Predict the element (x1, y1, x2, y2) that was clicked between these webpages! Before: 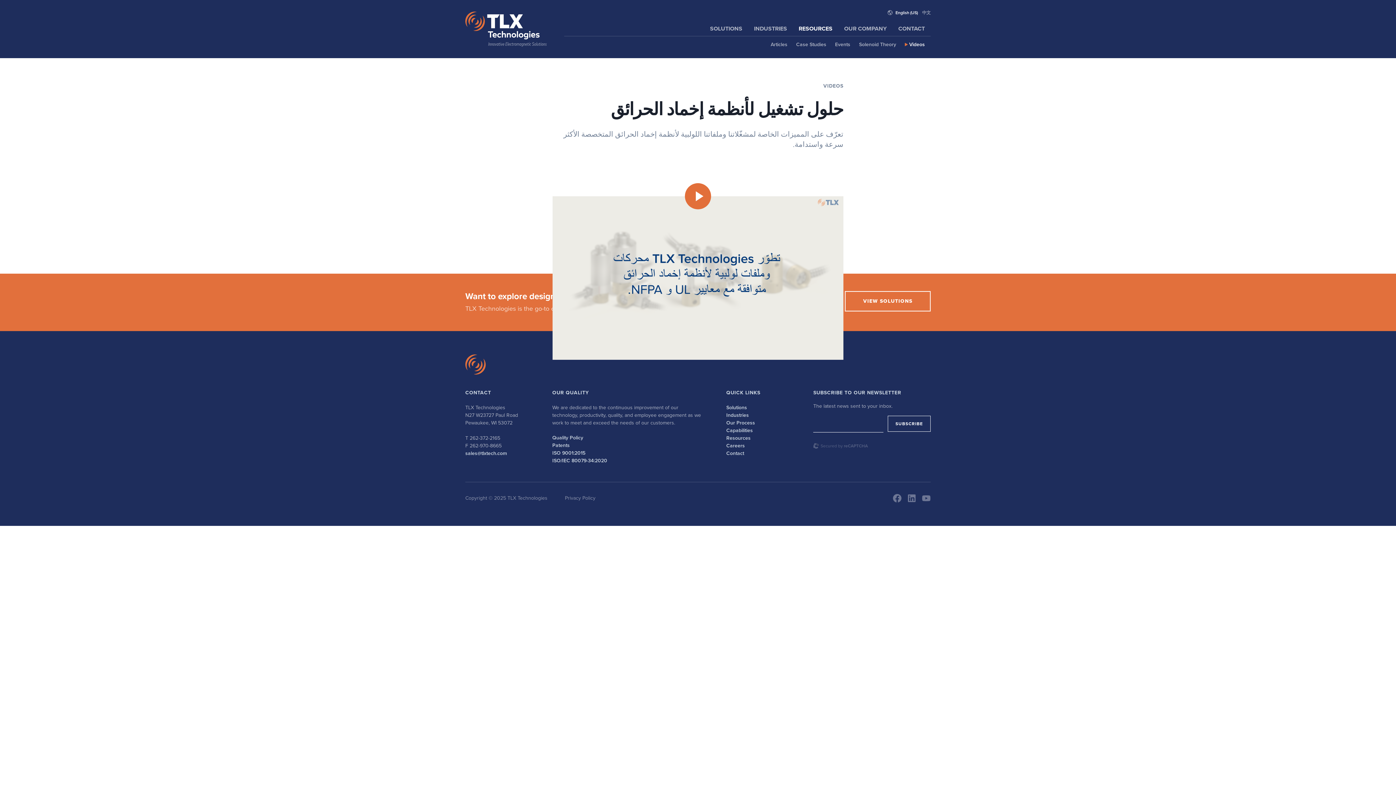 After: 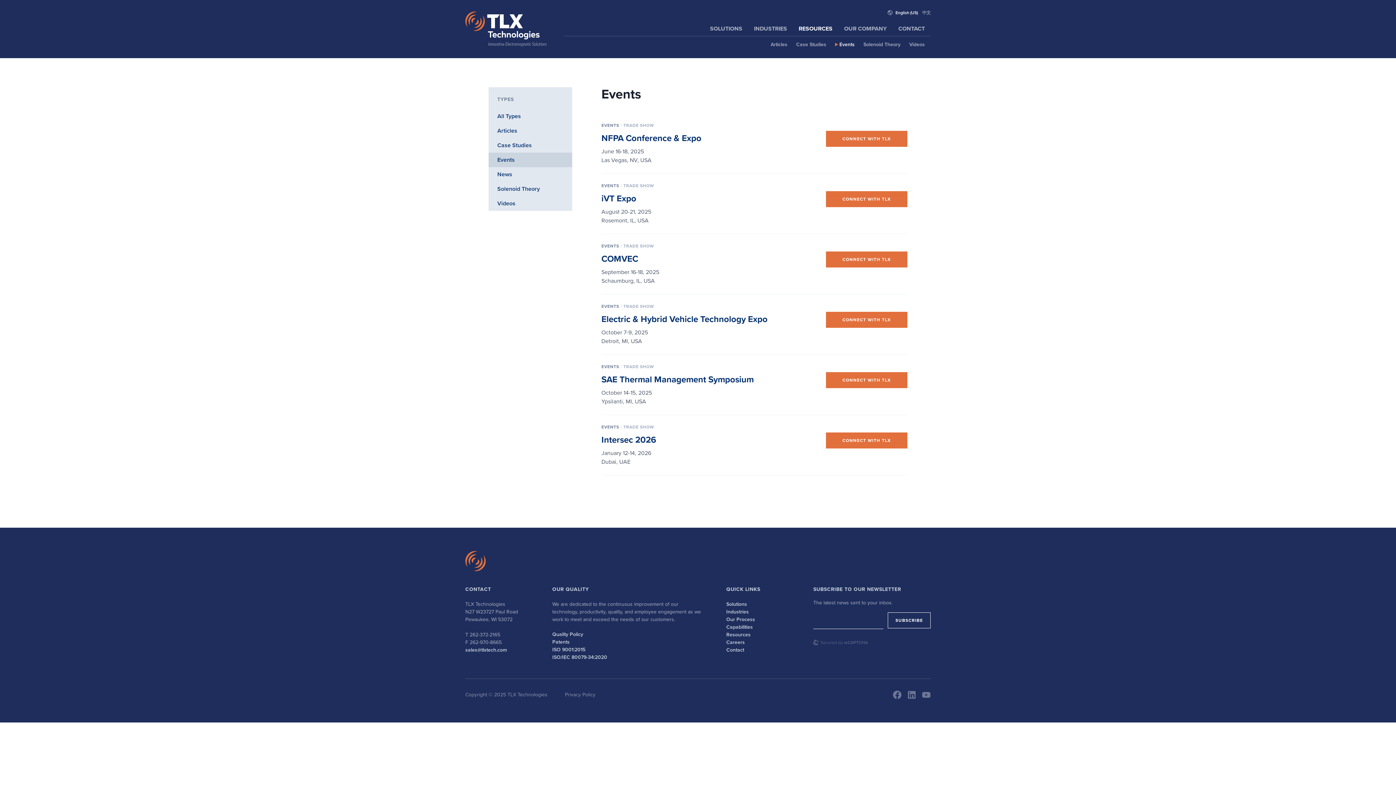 Action: label: Events bbox: (830, 39, 854, 49)